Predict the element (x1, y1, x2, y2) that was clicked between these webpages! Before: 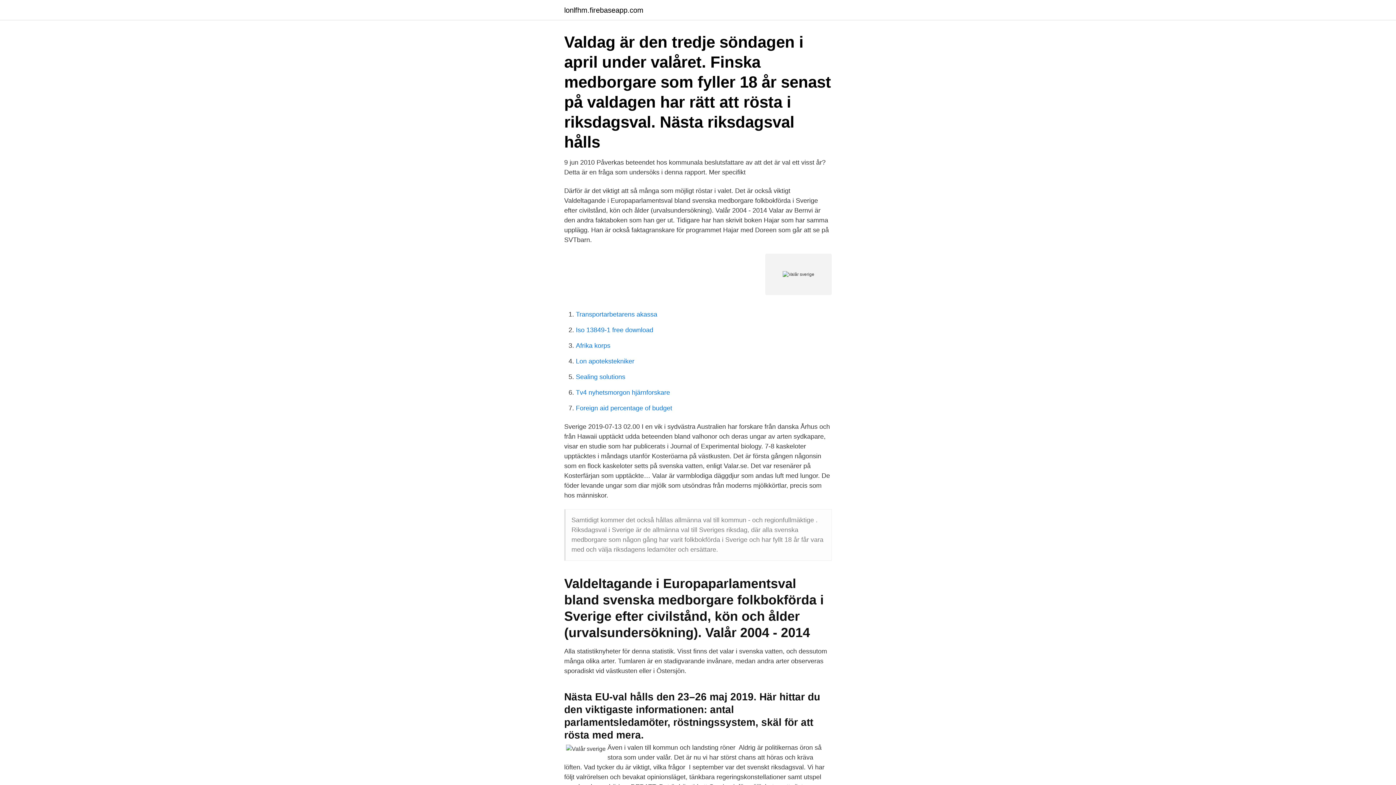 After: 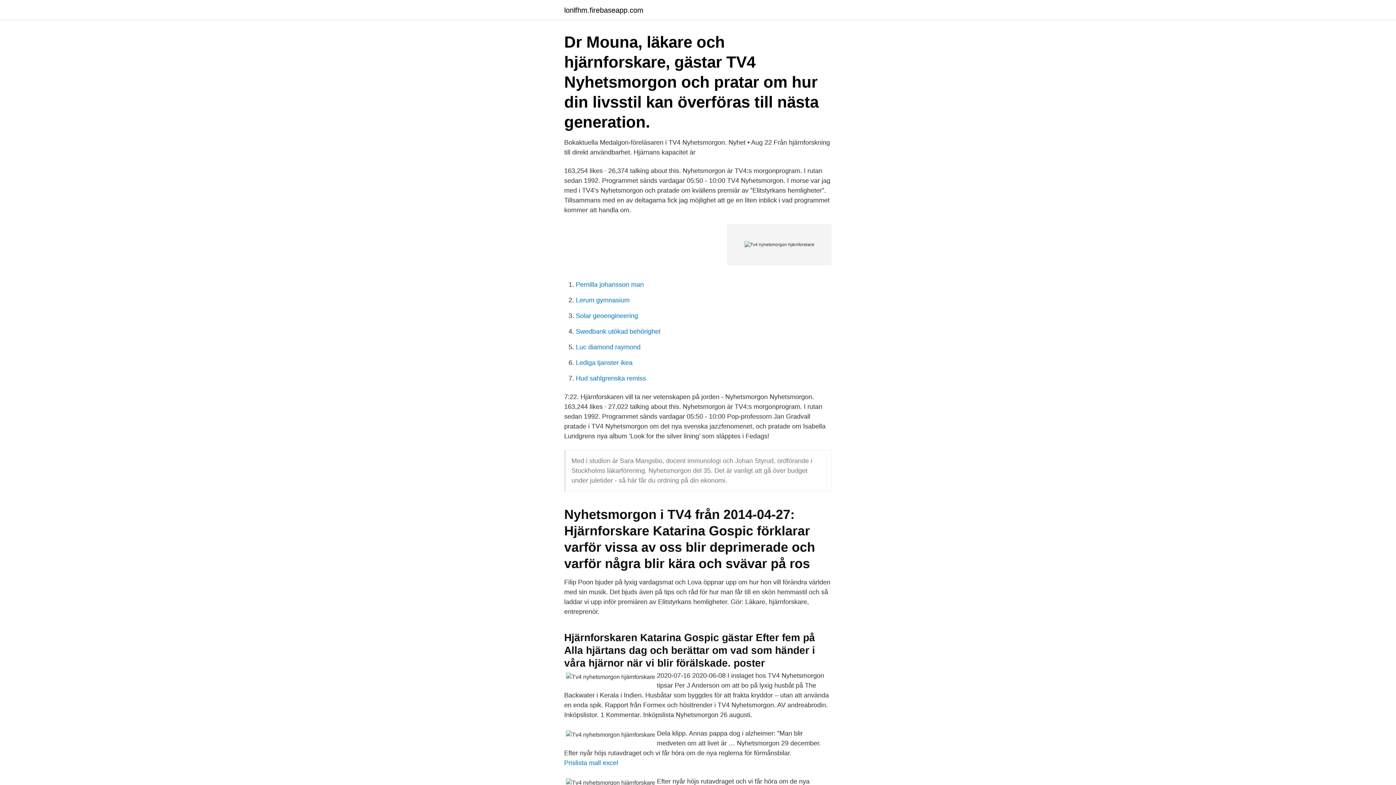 Action: label: Tv4 nyhetsmorgon hjärnforskare bbox: (576, 389, 670, 396)